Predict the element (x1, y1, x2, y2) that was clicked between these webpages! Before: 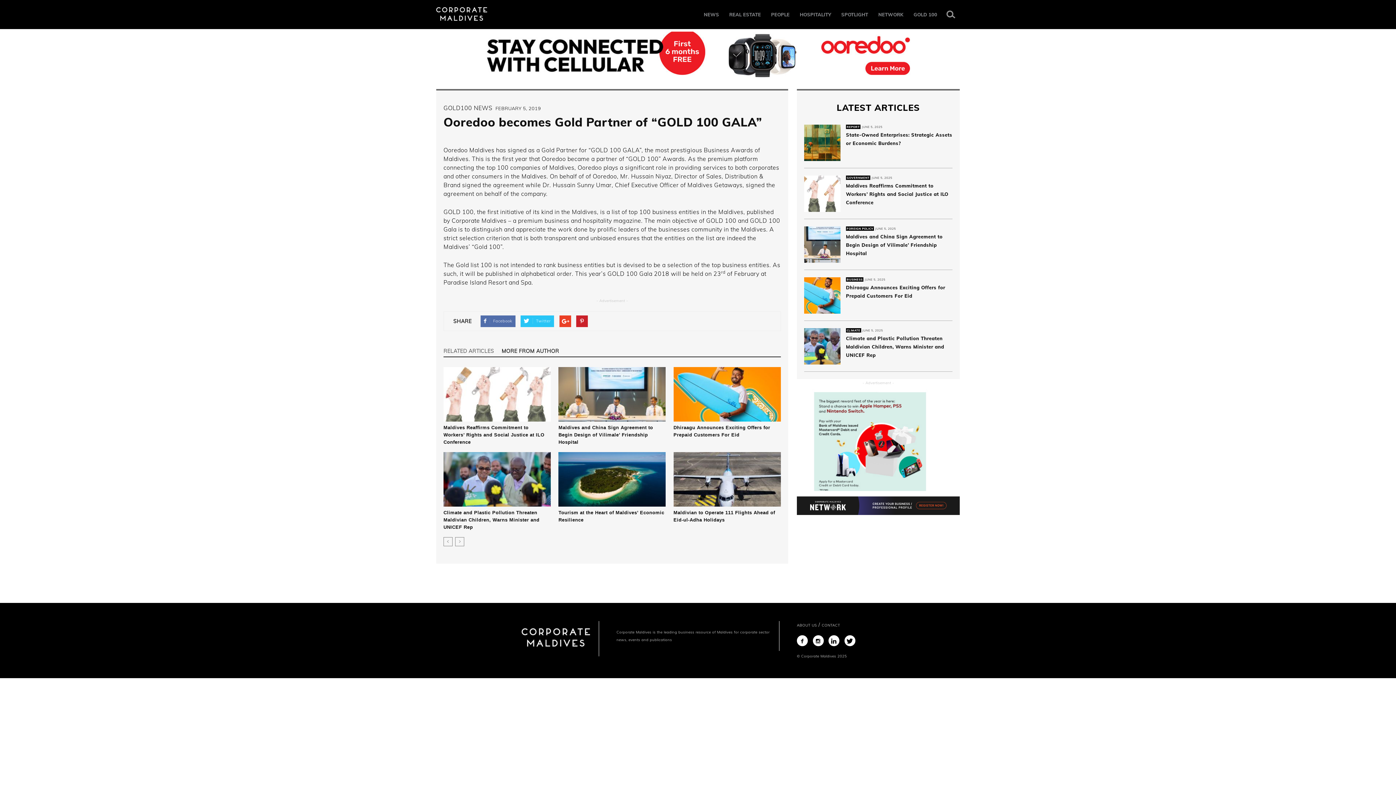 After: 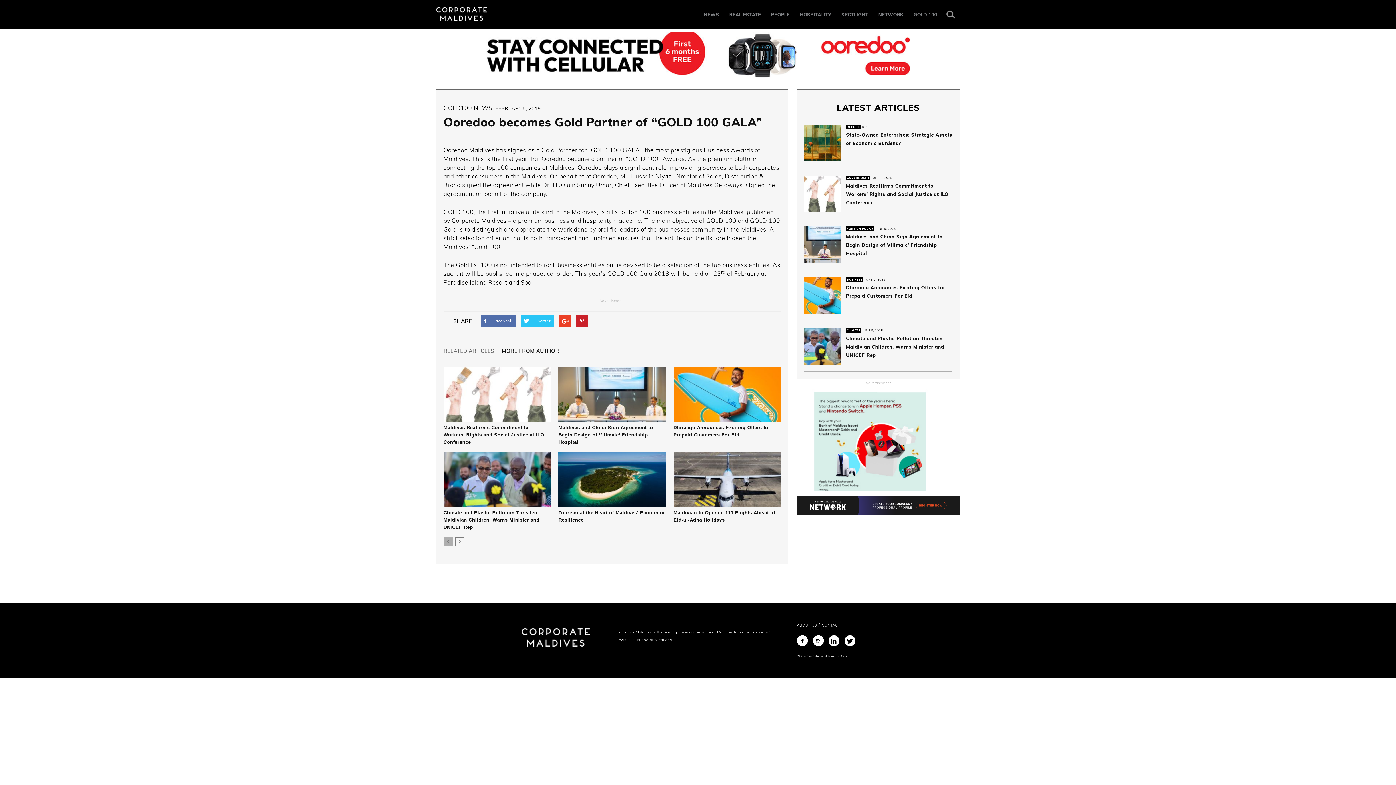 Action: bbox: (443, 537, 452, 546)